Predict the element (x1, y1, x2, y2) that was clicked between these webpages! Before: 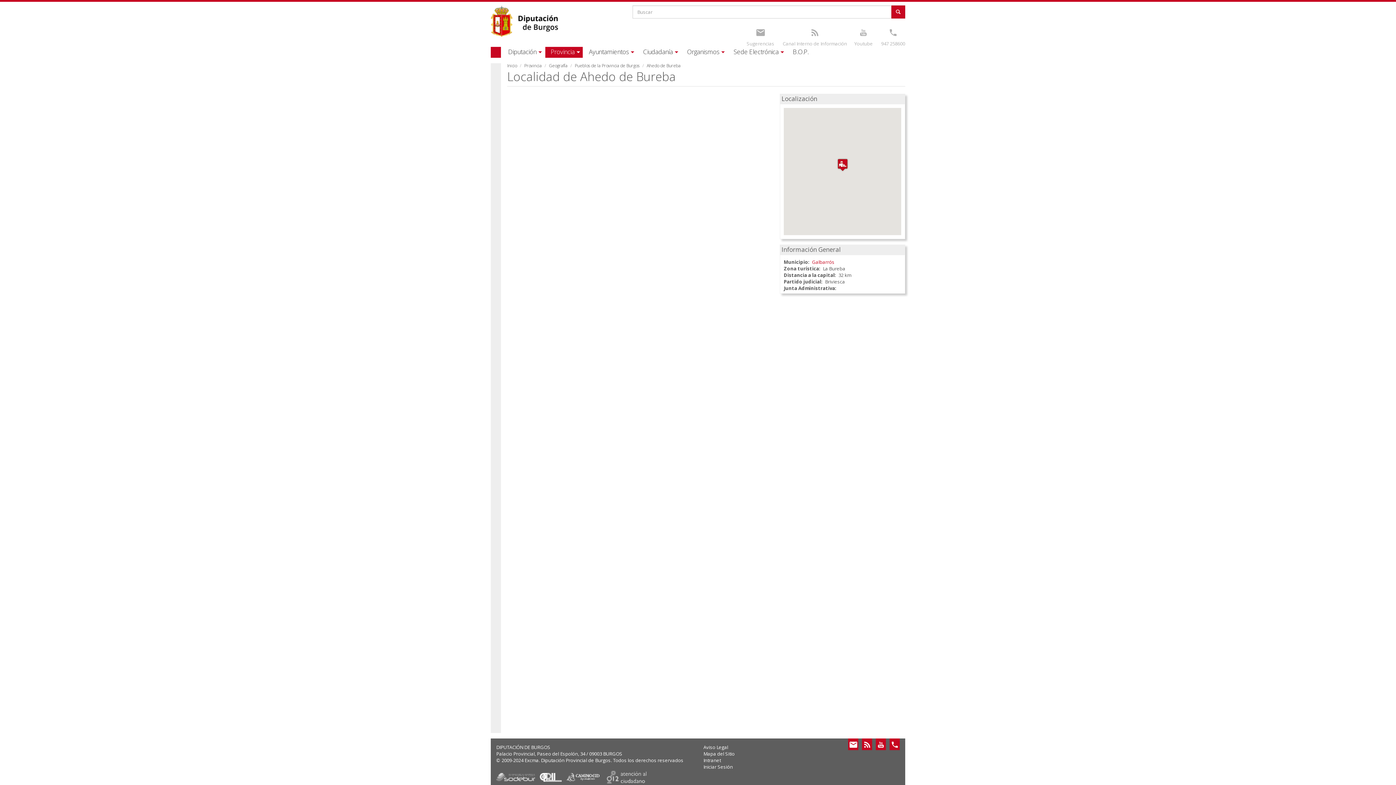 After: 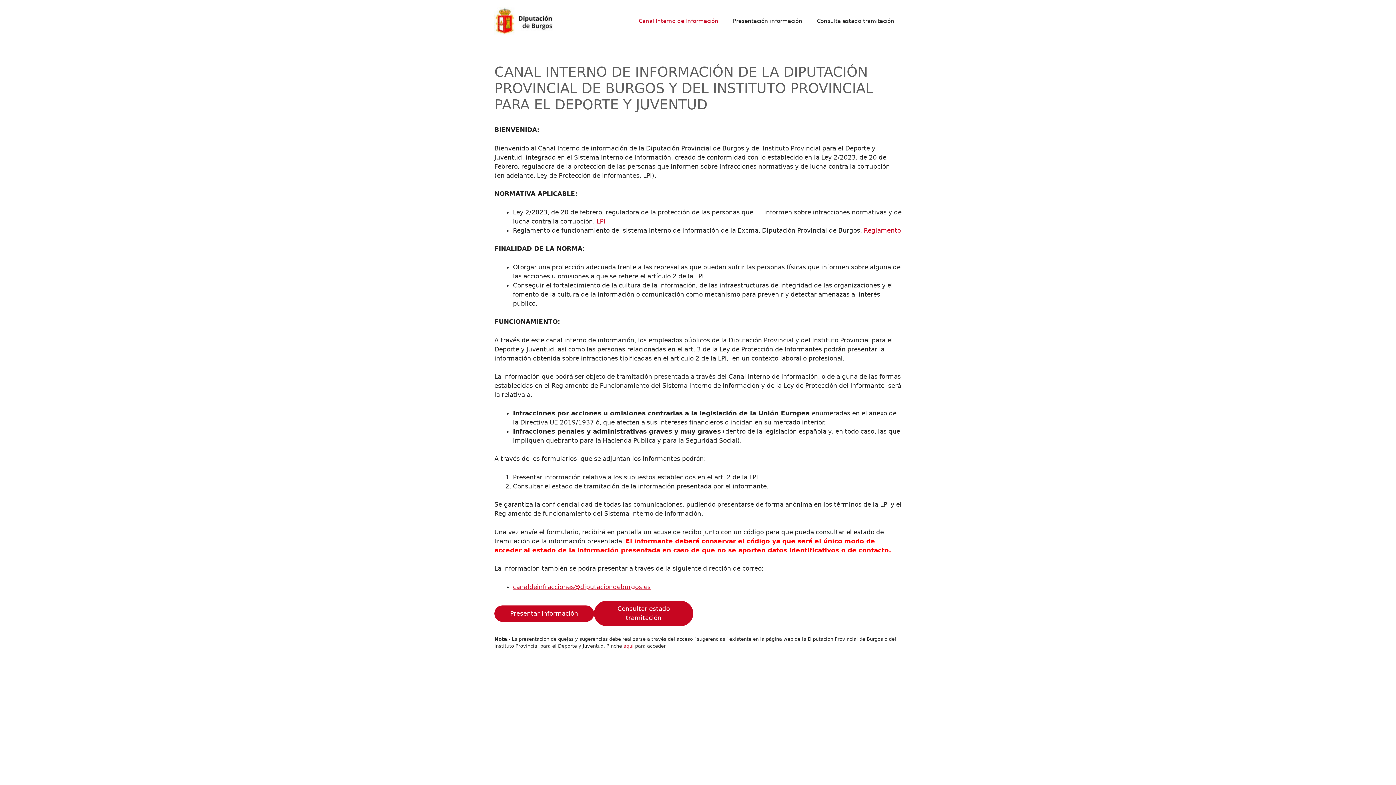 Action: label: Canal Interno de Información bbox: (782, 38, 847, 48)